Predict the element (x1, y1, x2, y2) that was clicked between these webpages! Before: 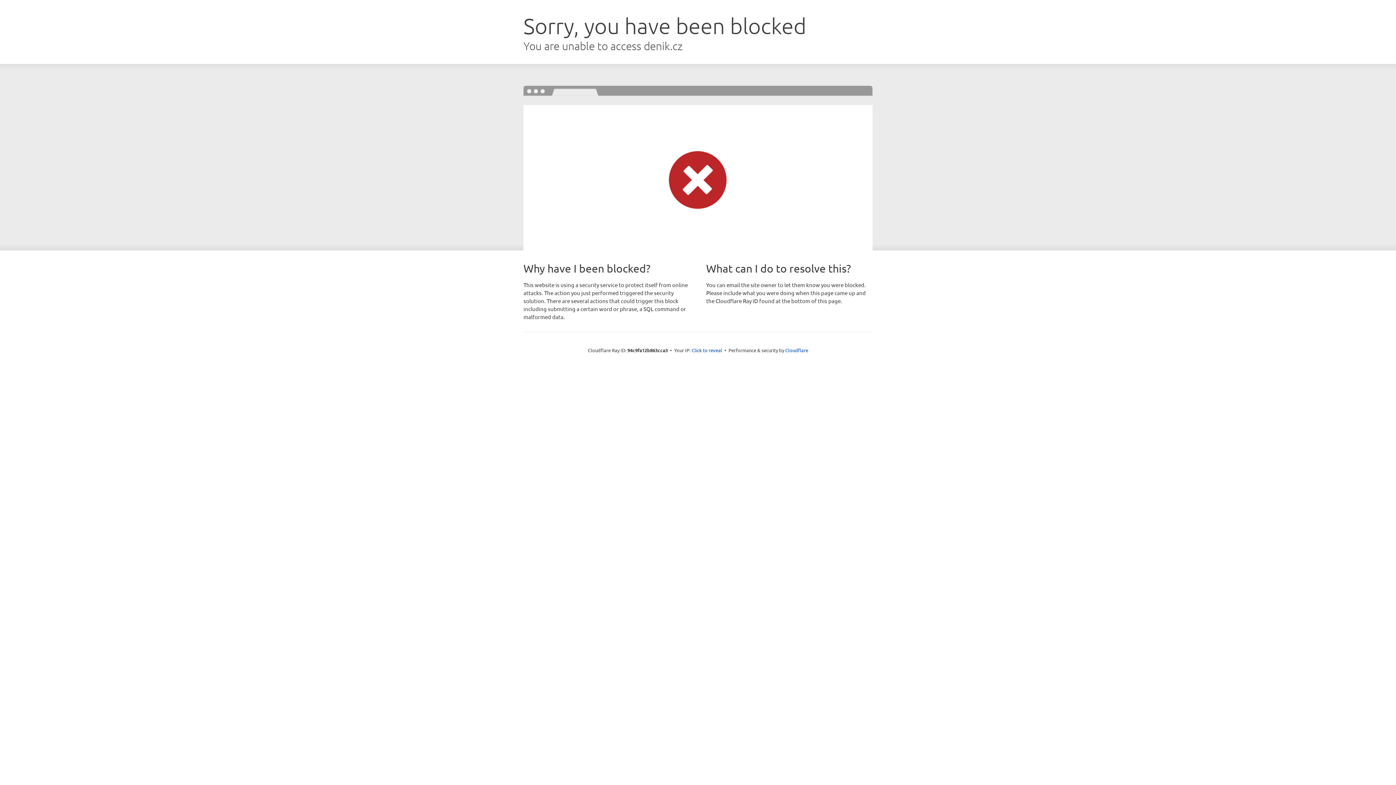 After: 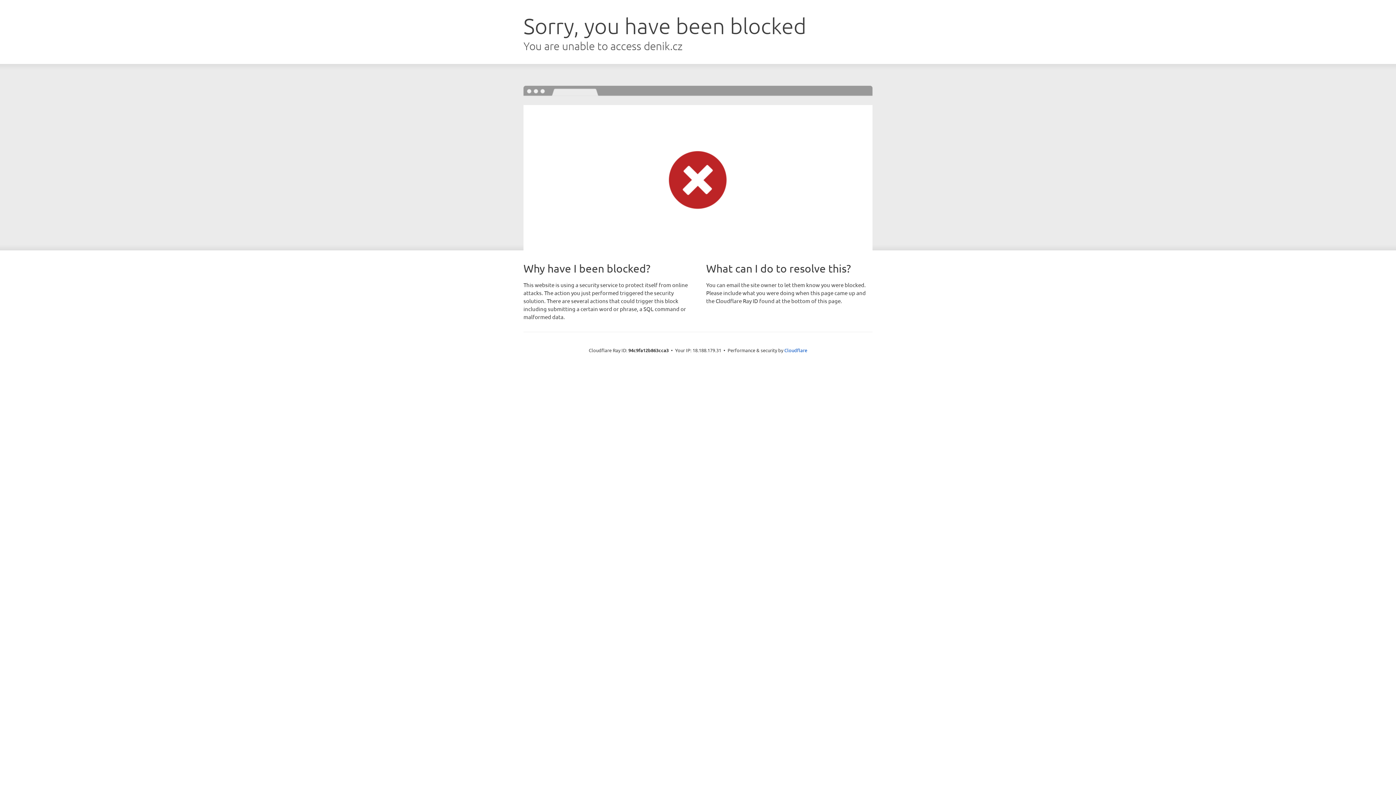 Action: bbox: (691, 346, 722, 353) label: Click to reveal